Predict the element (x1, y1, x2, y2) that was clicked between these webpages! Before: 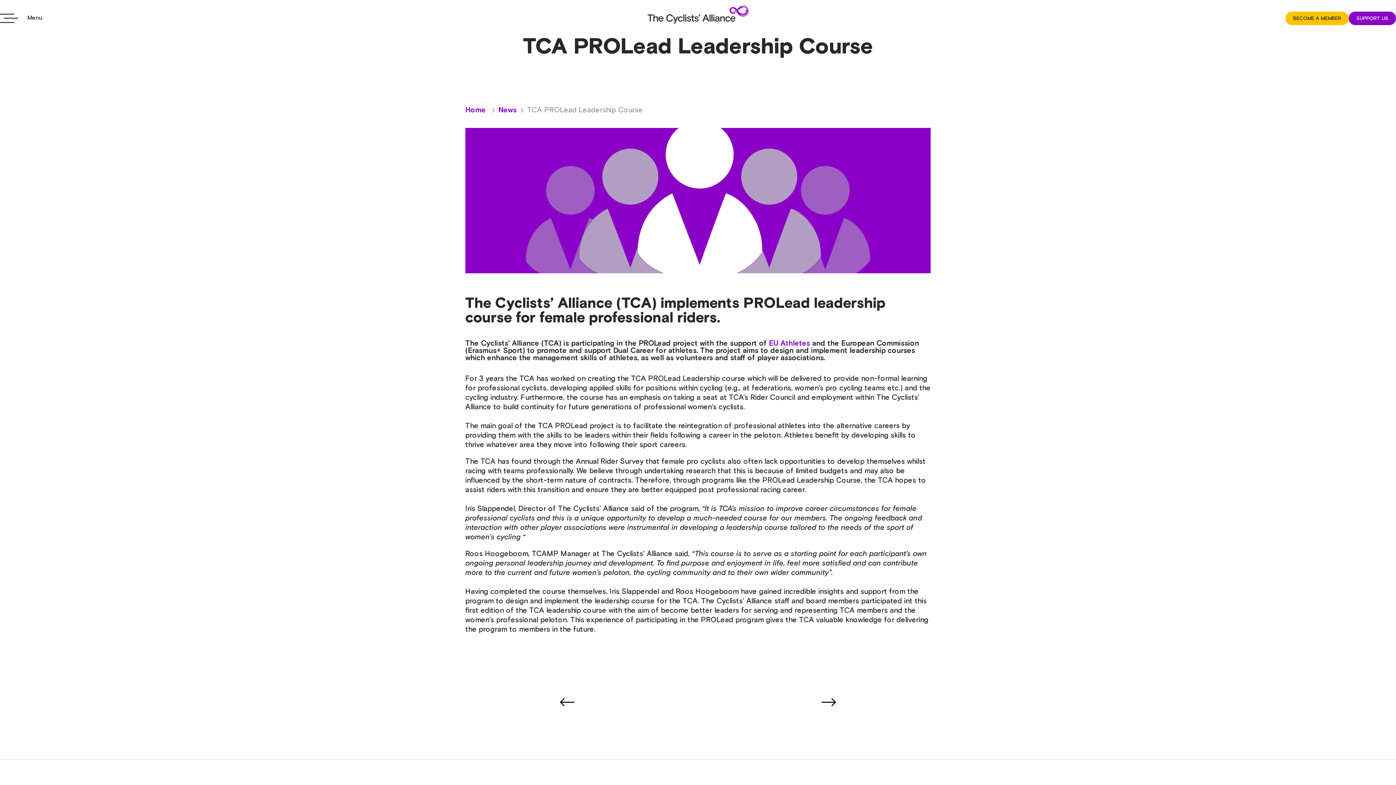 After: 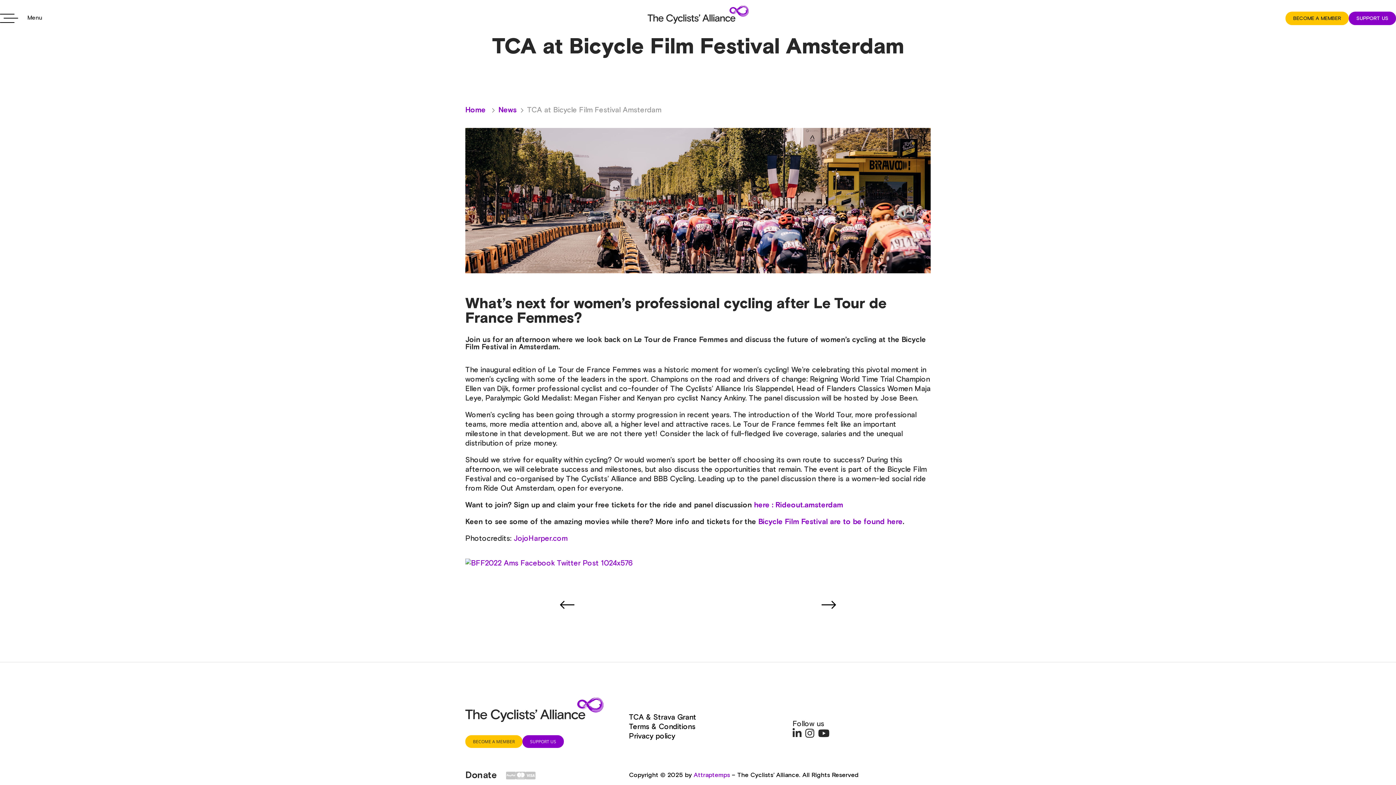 Action: bbox: (560, 701, 574, 708)